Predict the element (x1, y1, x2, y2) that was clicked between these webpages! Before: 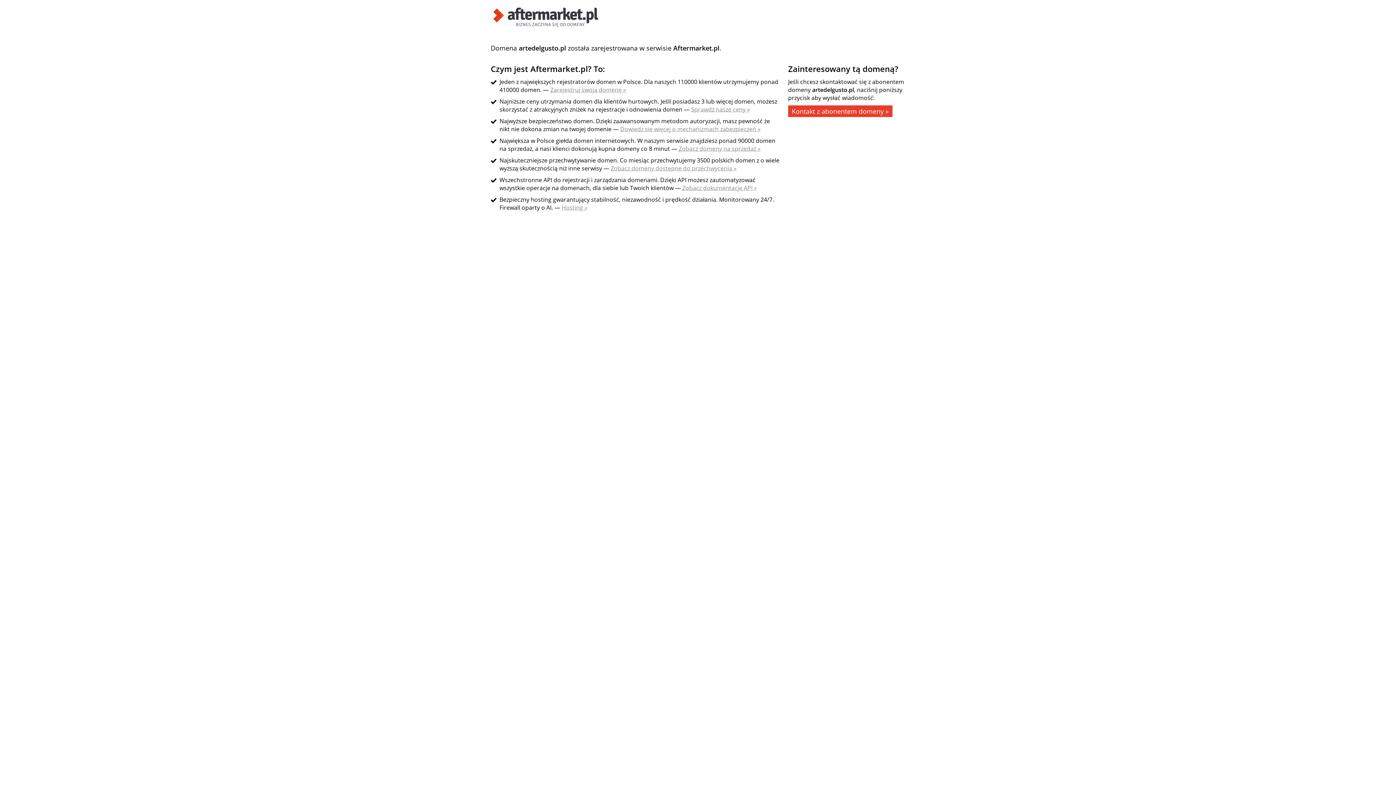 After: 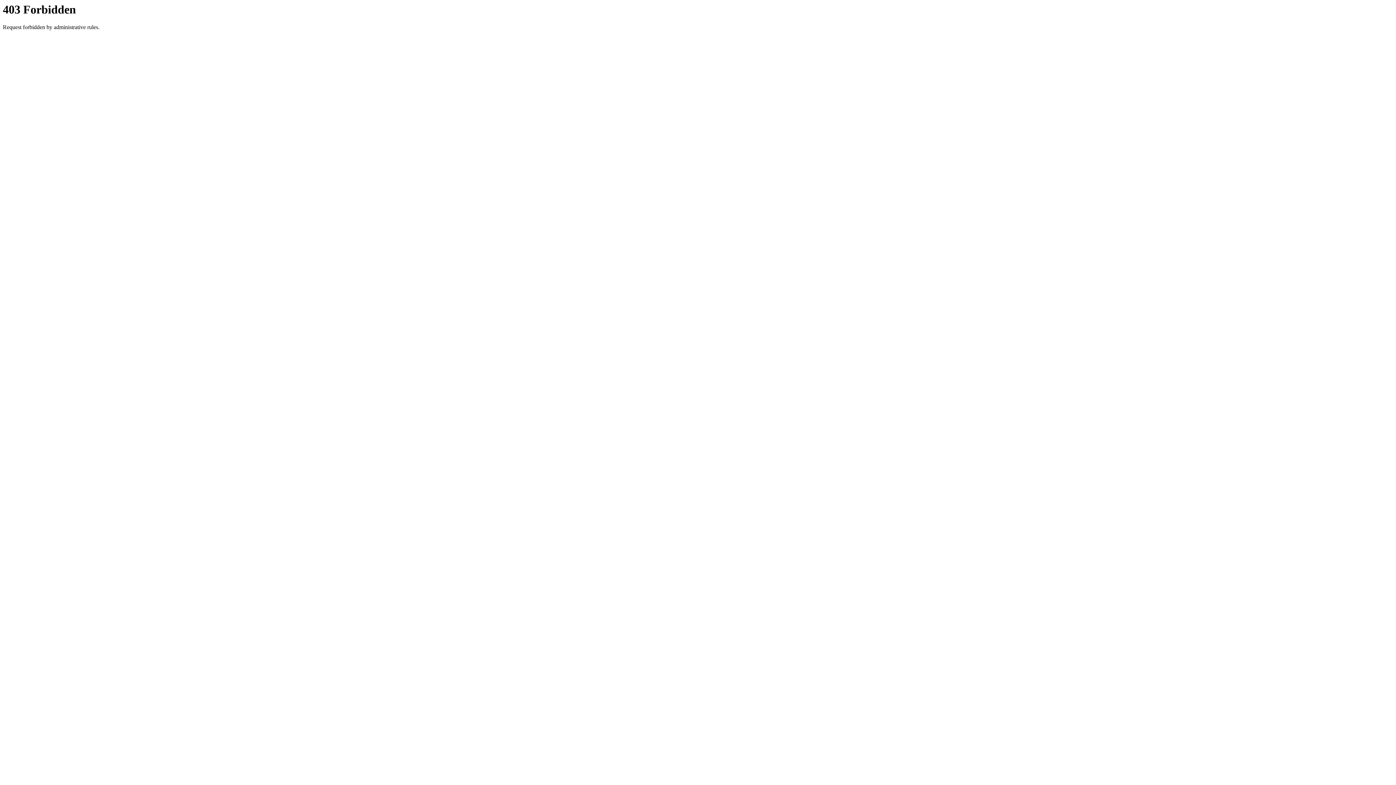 Action: bbox: (678, 144, 760, 152) label: Zobacz domeny na sprzedaż »